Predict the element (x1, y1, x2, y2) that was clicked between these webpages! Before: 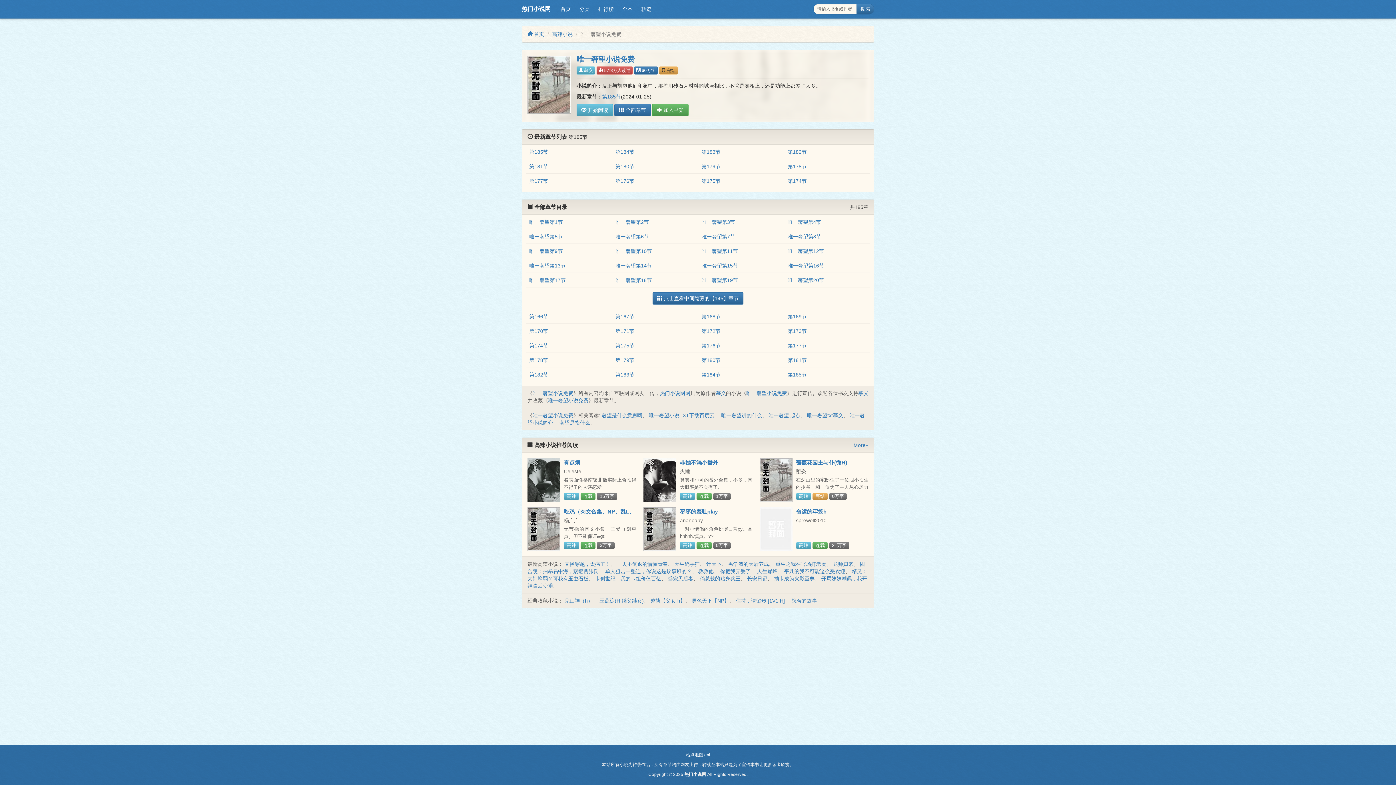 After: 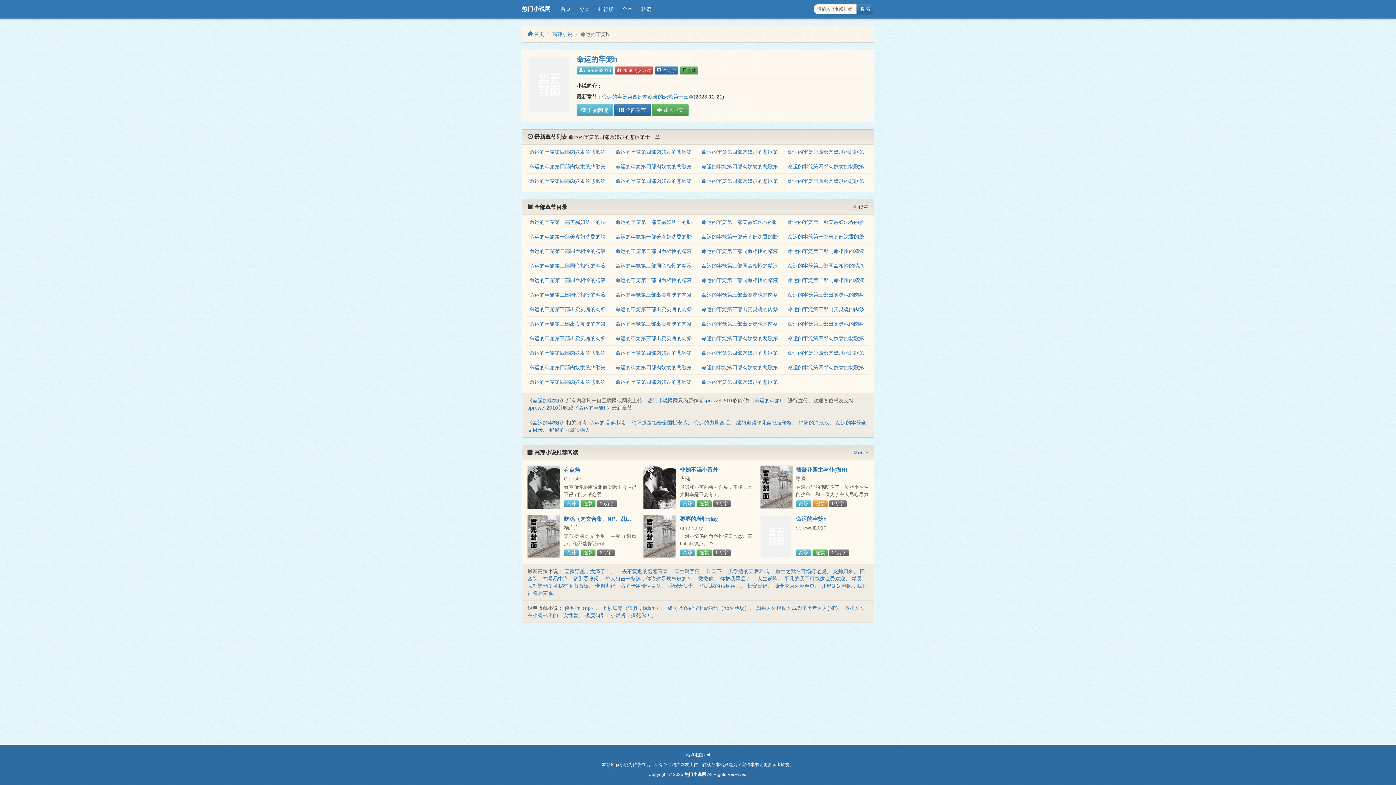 Action: bbox: (759, 507, 792, 551)